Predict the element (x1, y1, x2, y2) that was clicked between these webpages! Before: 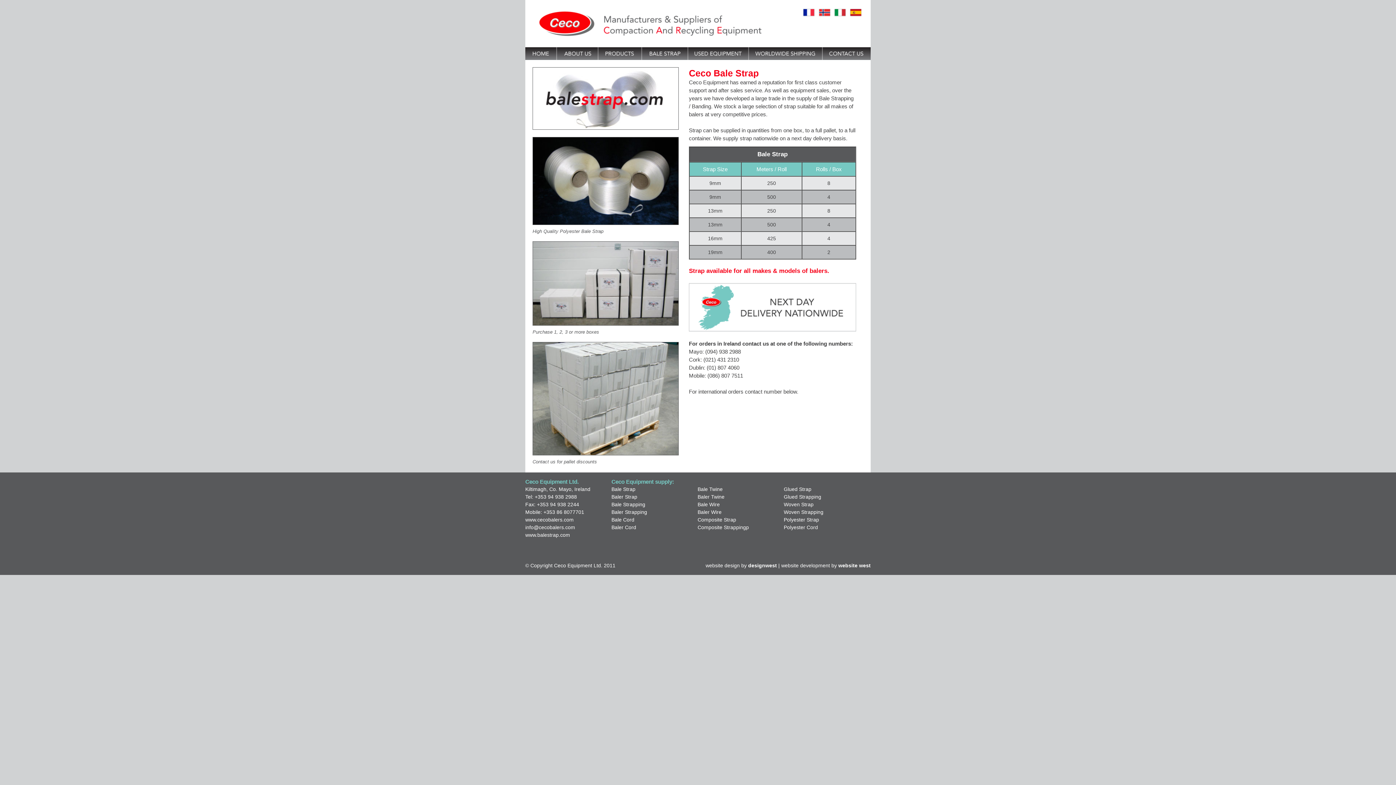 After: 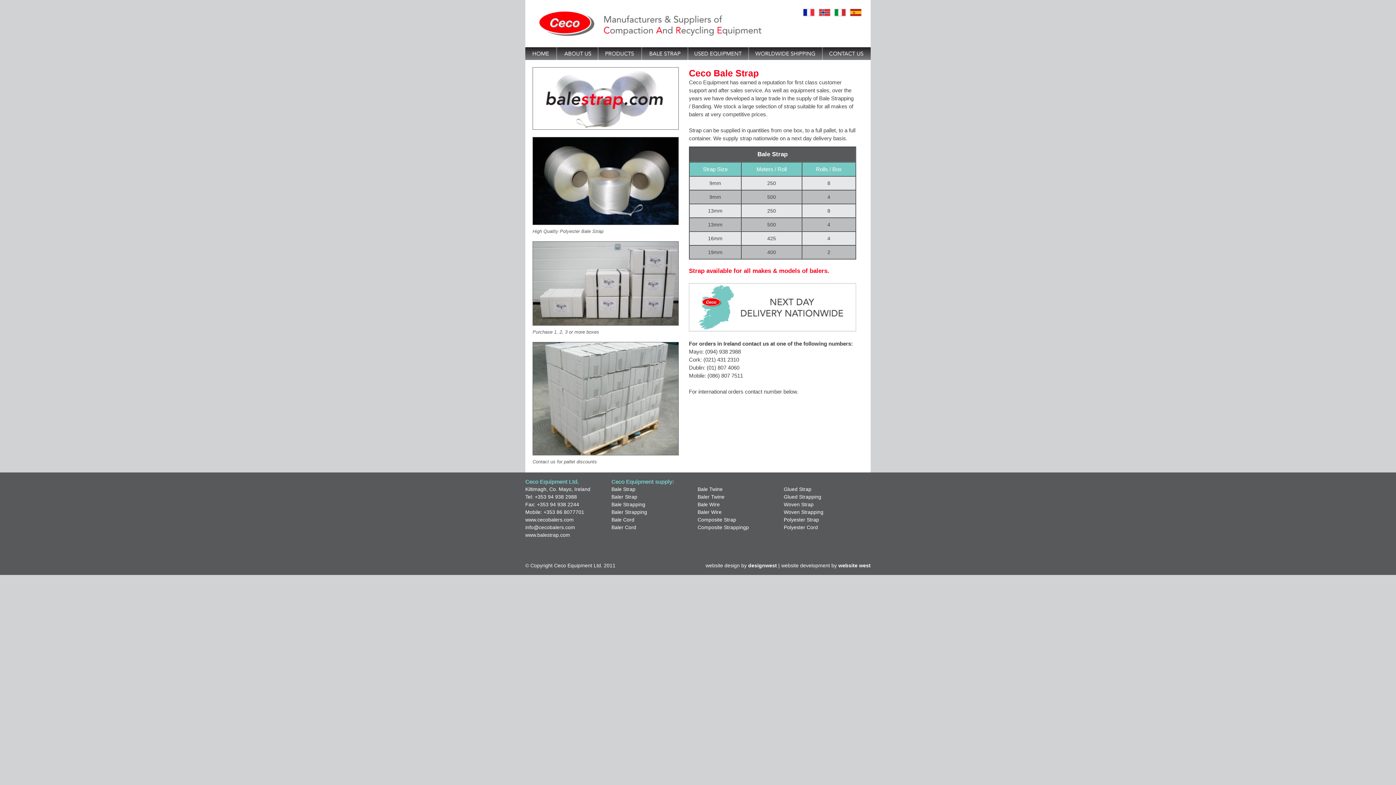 Action: label: Polyester Cord bbox: (784, 524, 818, 530)